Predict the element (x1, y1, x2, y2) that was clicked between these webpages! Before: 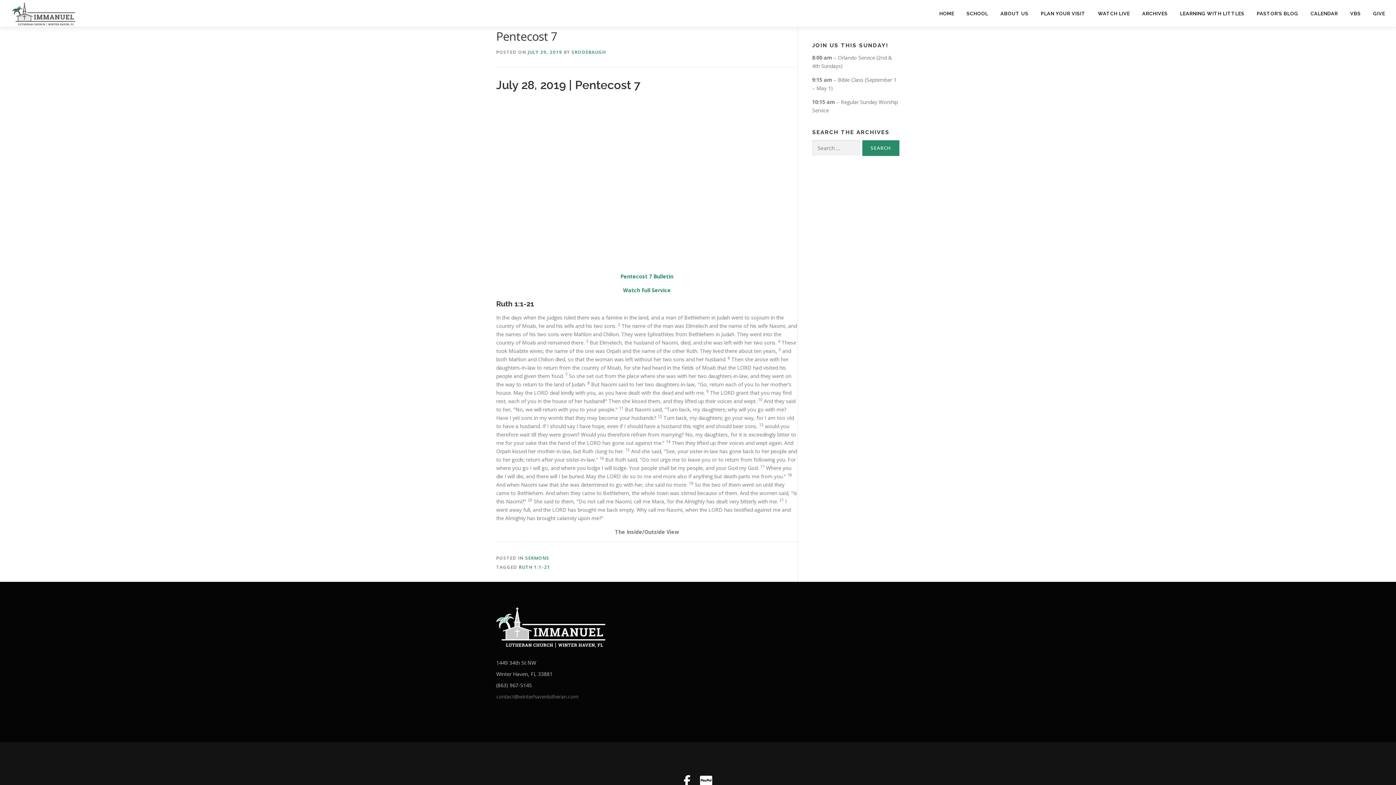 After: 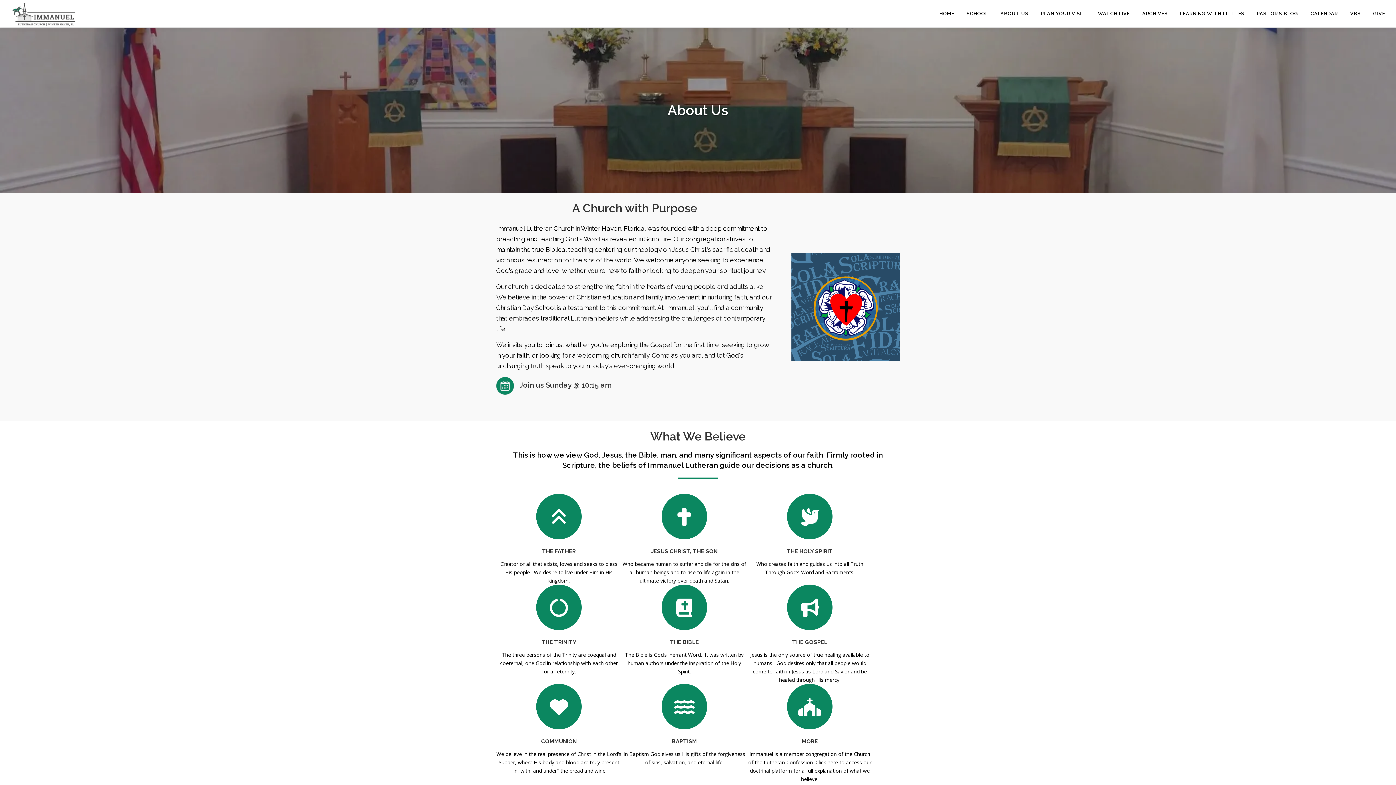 Action: bbox: (994, 0, 1034, 27) label: ABOUT US